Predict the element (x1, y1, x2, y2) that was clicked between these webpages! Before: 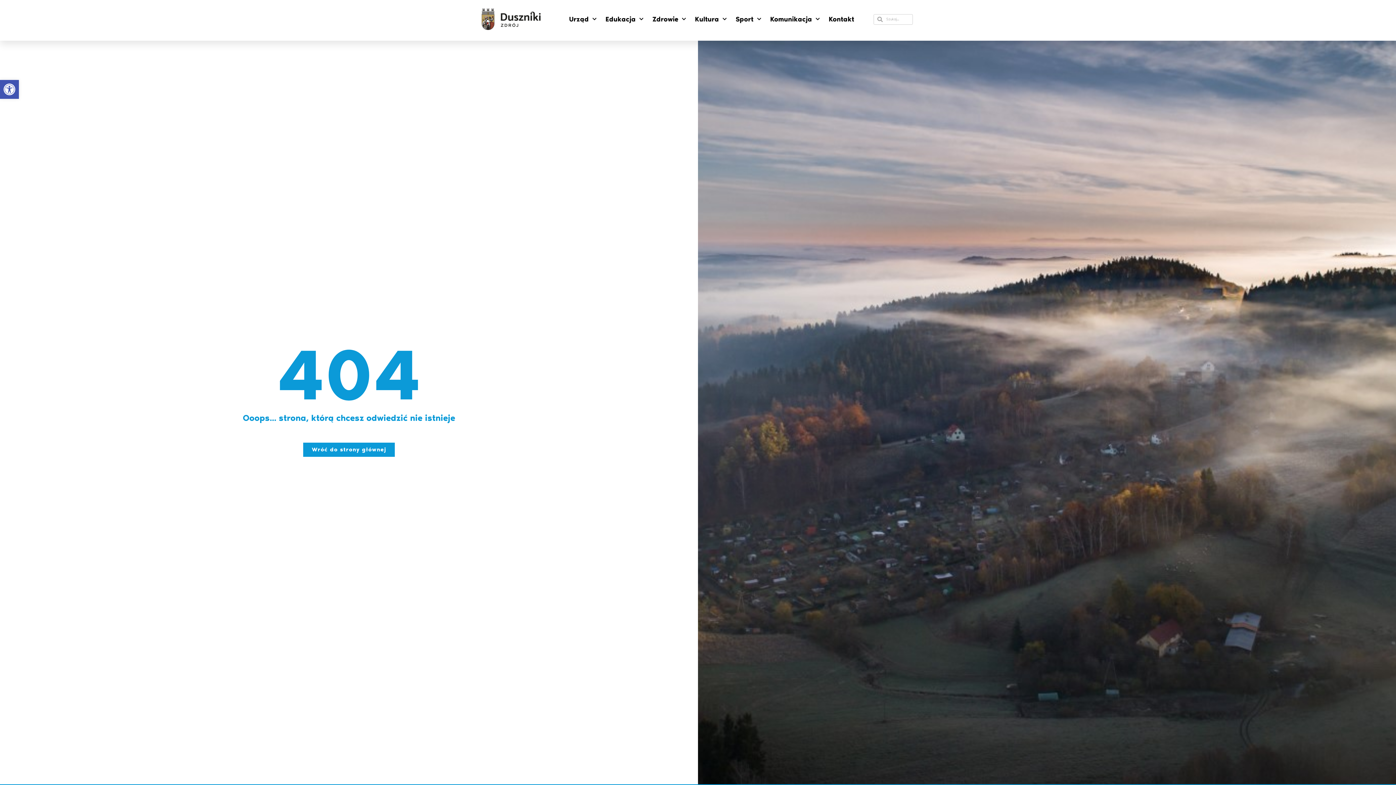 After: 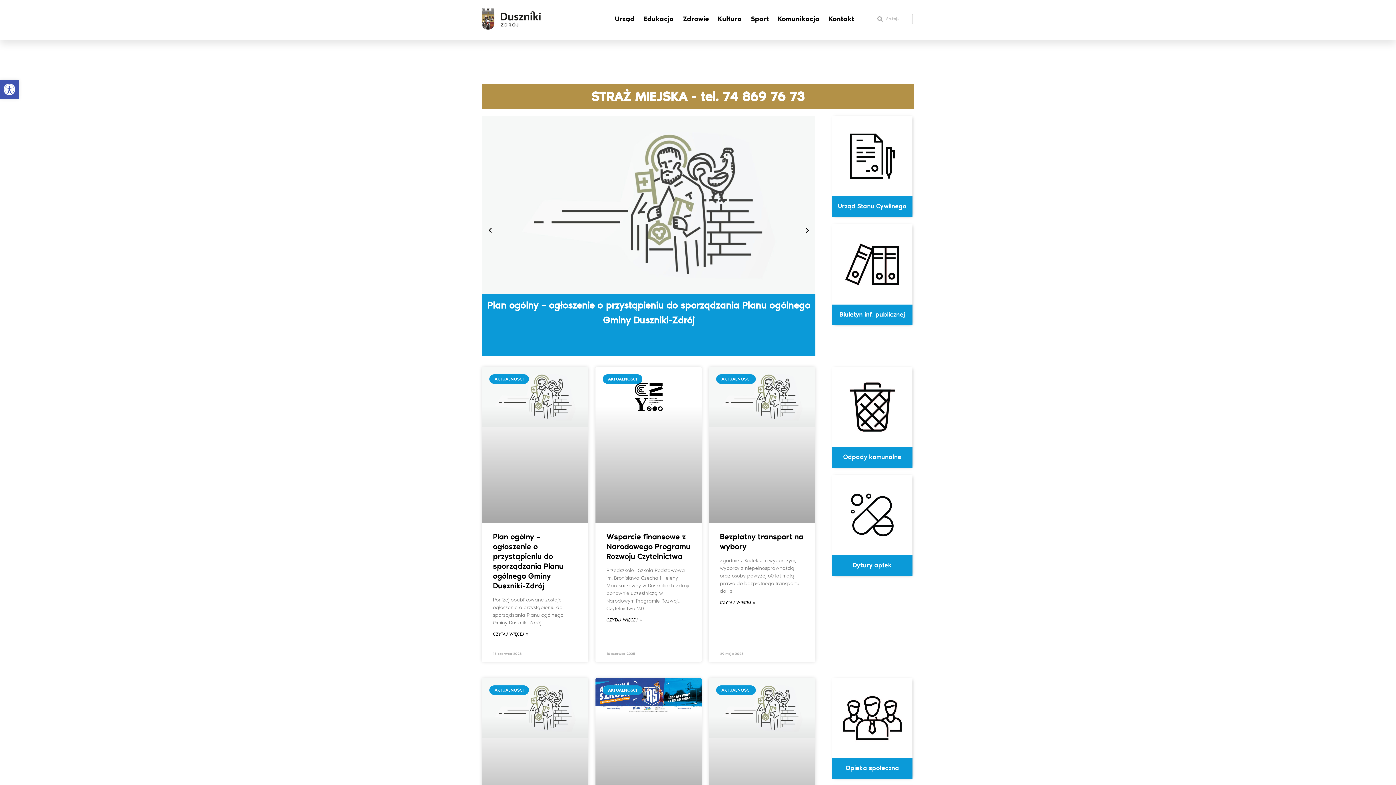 Action: bbox: (303, 442, 394, 456) label: Wróć do strony głównej